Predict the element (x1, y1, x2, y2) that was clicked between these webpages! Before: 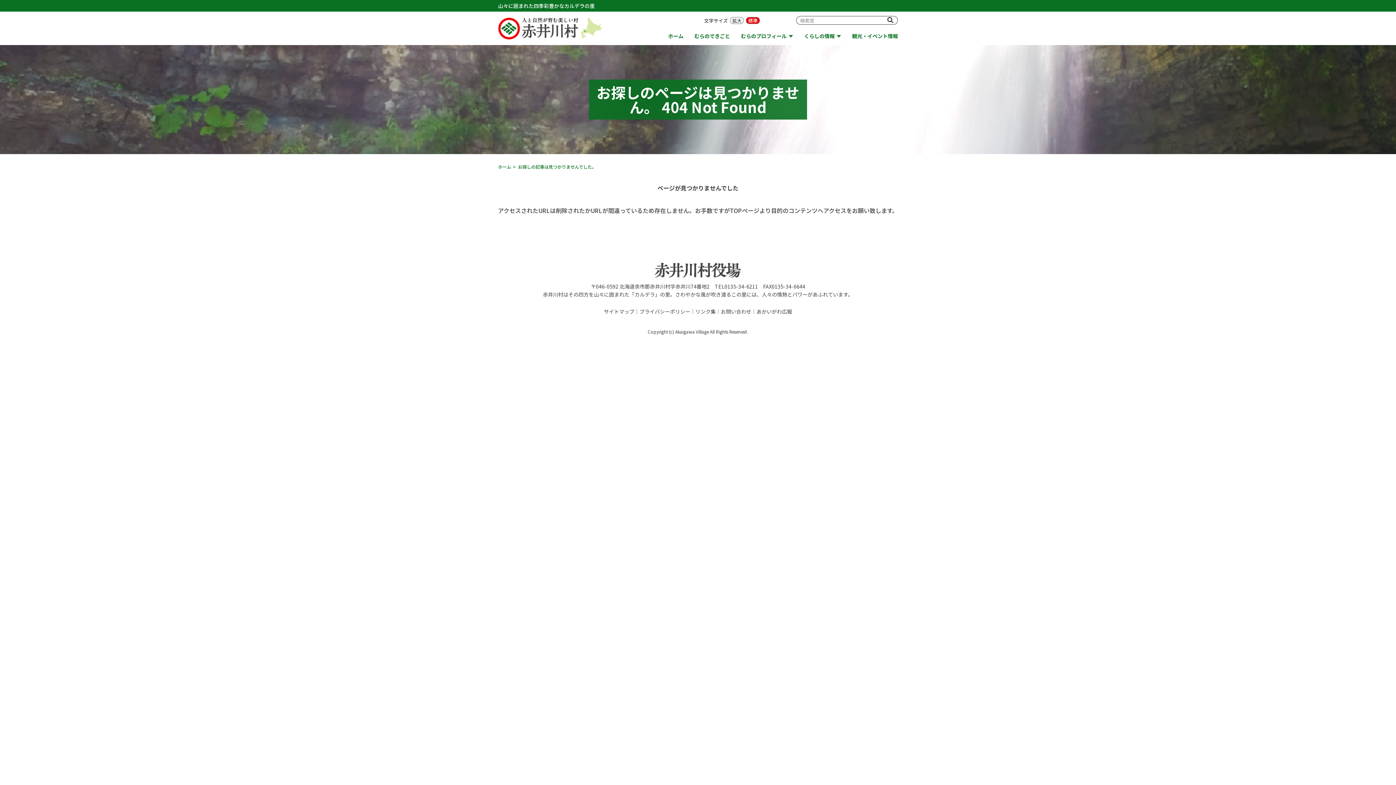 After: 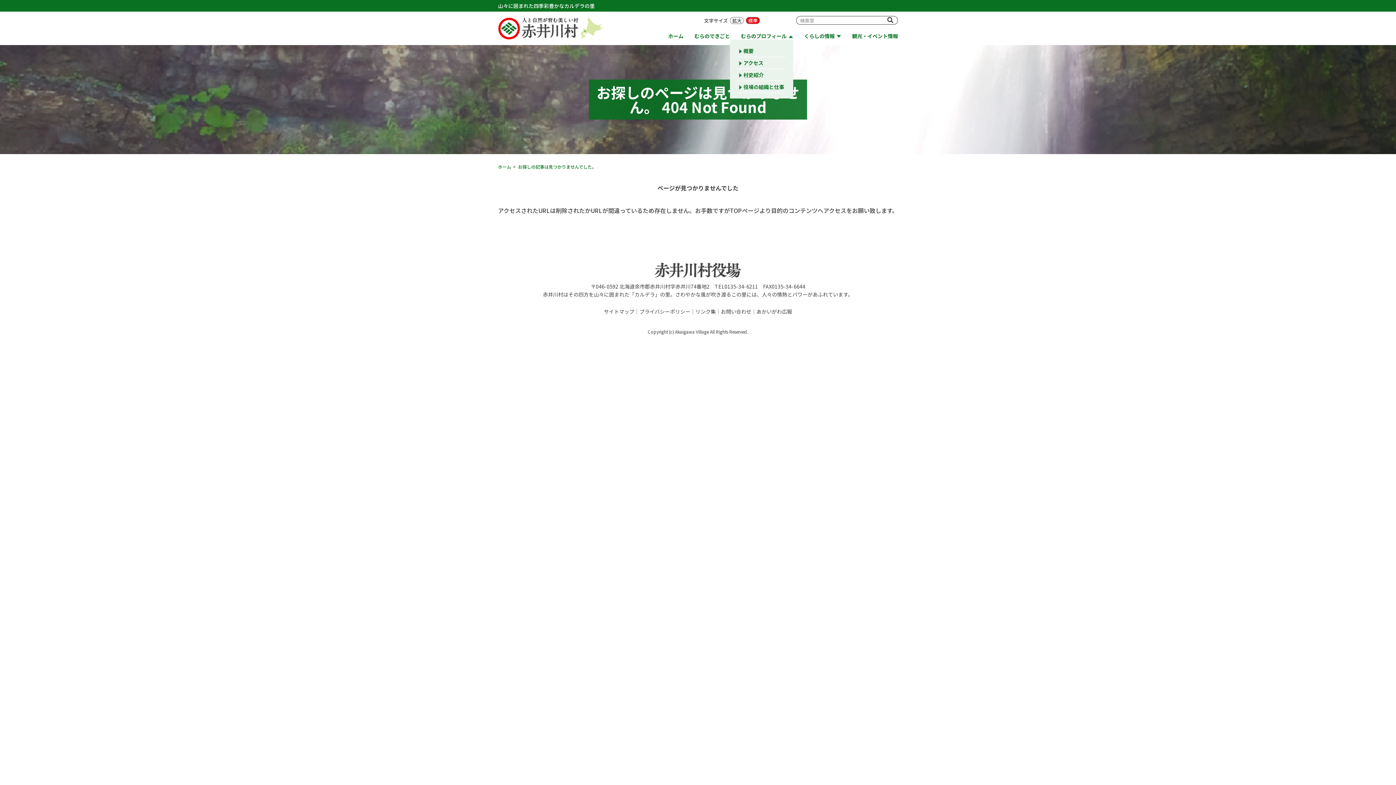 Action: bbox: (741, 33, 793, 38) label: むらのプロフィール